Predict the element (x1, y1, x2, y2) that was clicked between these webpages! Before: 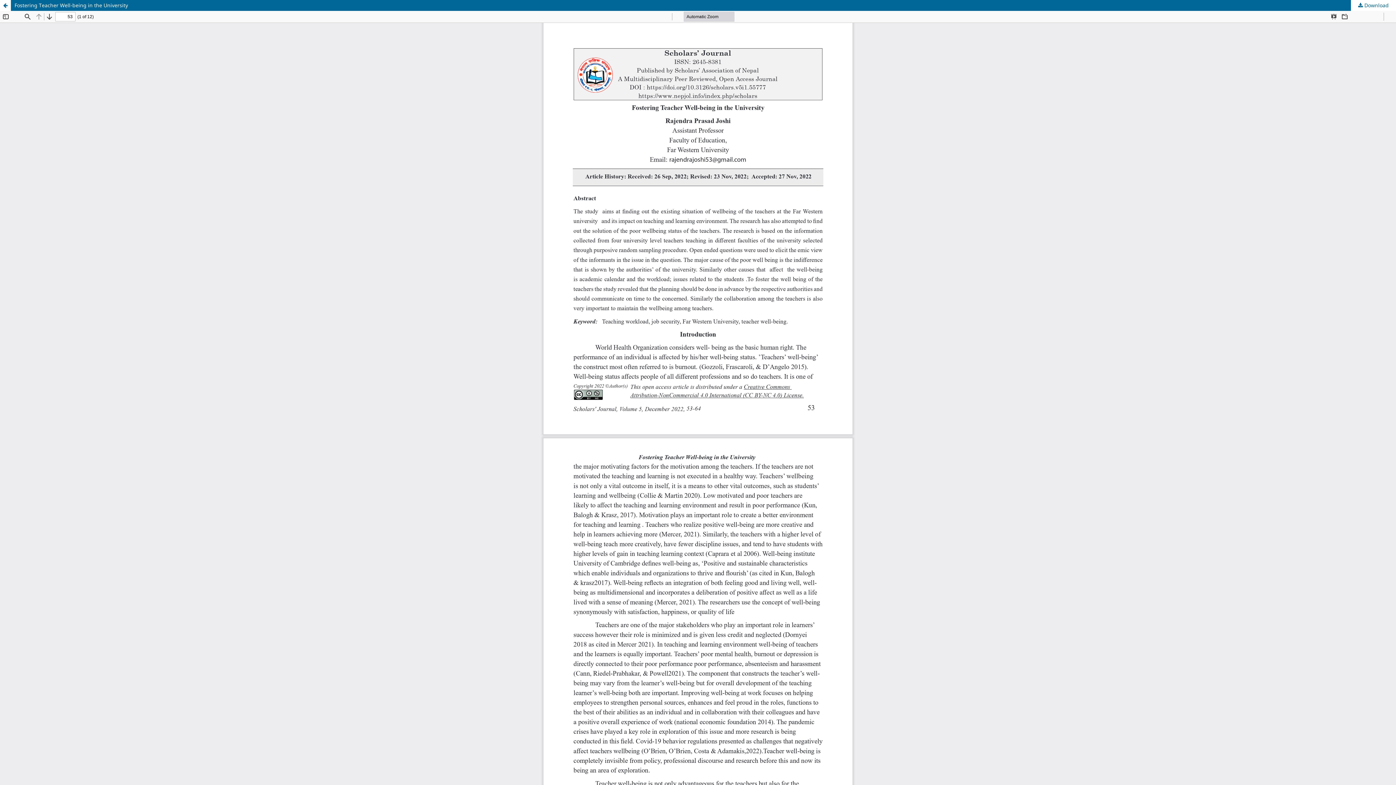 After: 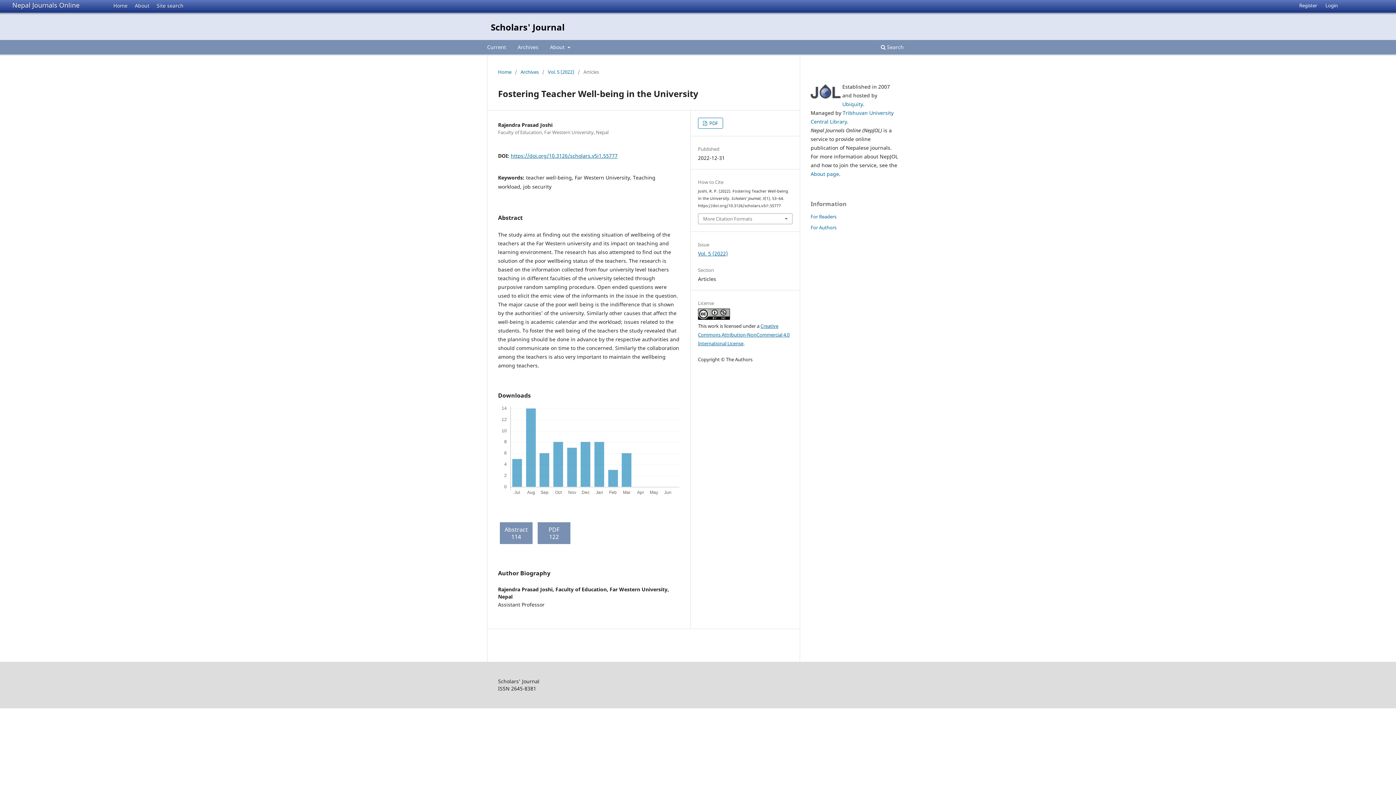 Action: bbox: (0, 0, 10, 10) label: Return to Article Details